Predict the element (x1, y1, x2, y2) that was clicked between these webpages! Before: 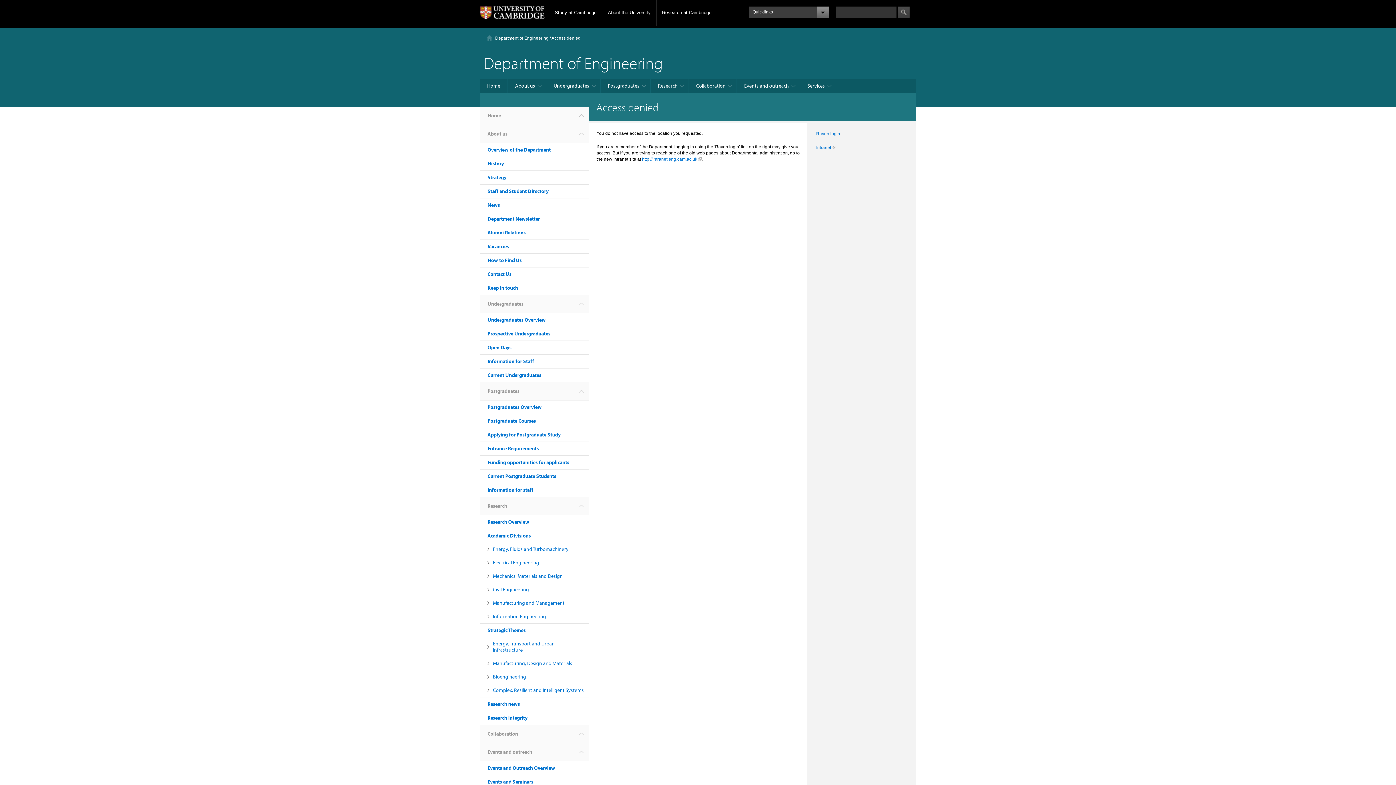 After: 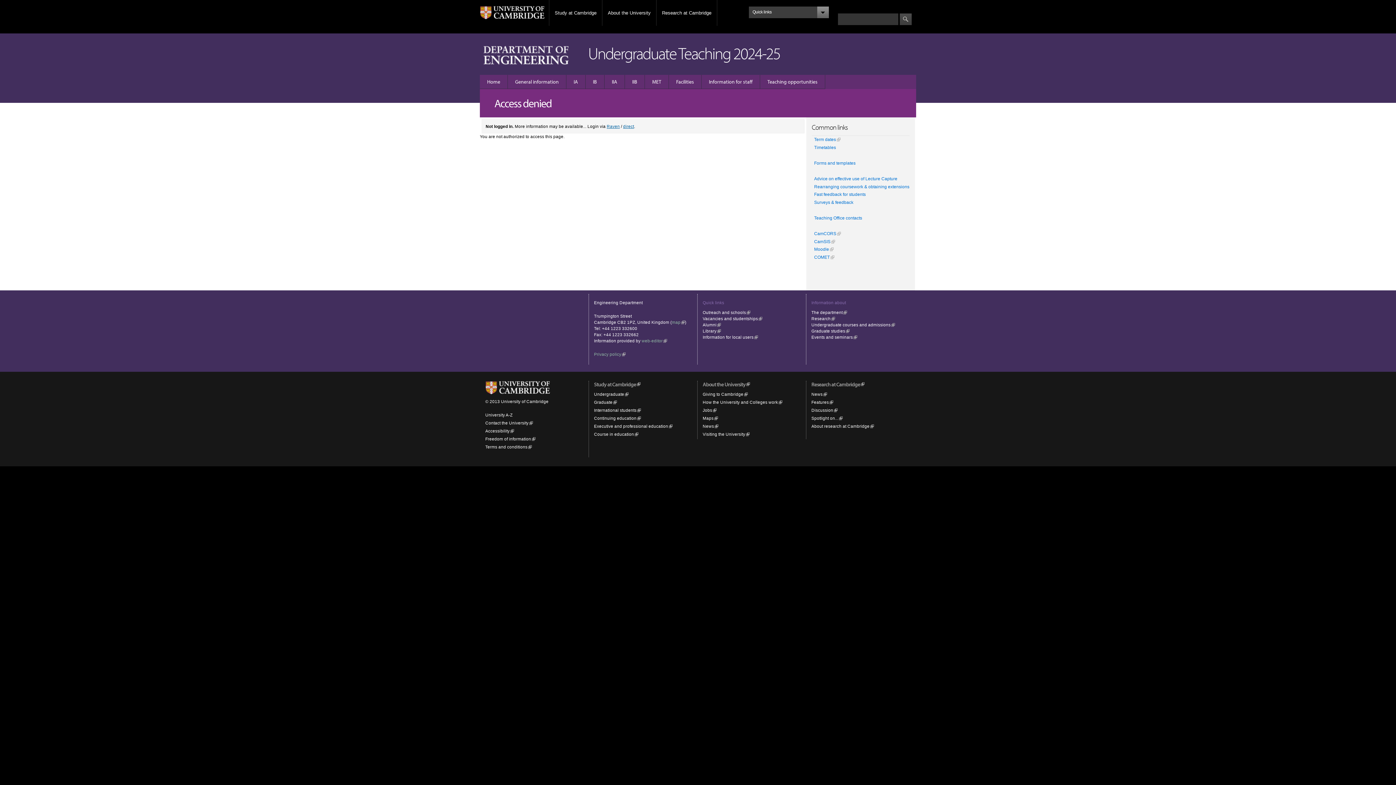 Action: label: Information for Staff bbox: (480, 354, 589, 368)